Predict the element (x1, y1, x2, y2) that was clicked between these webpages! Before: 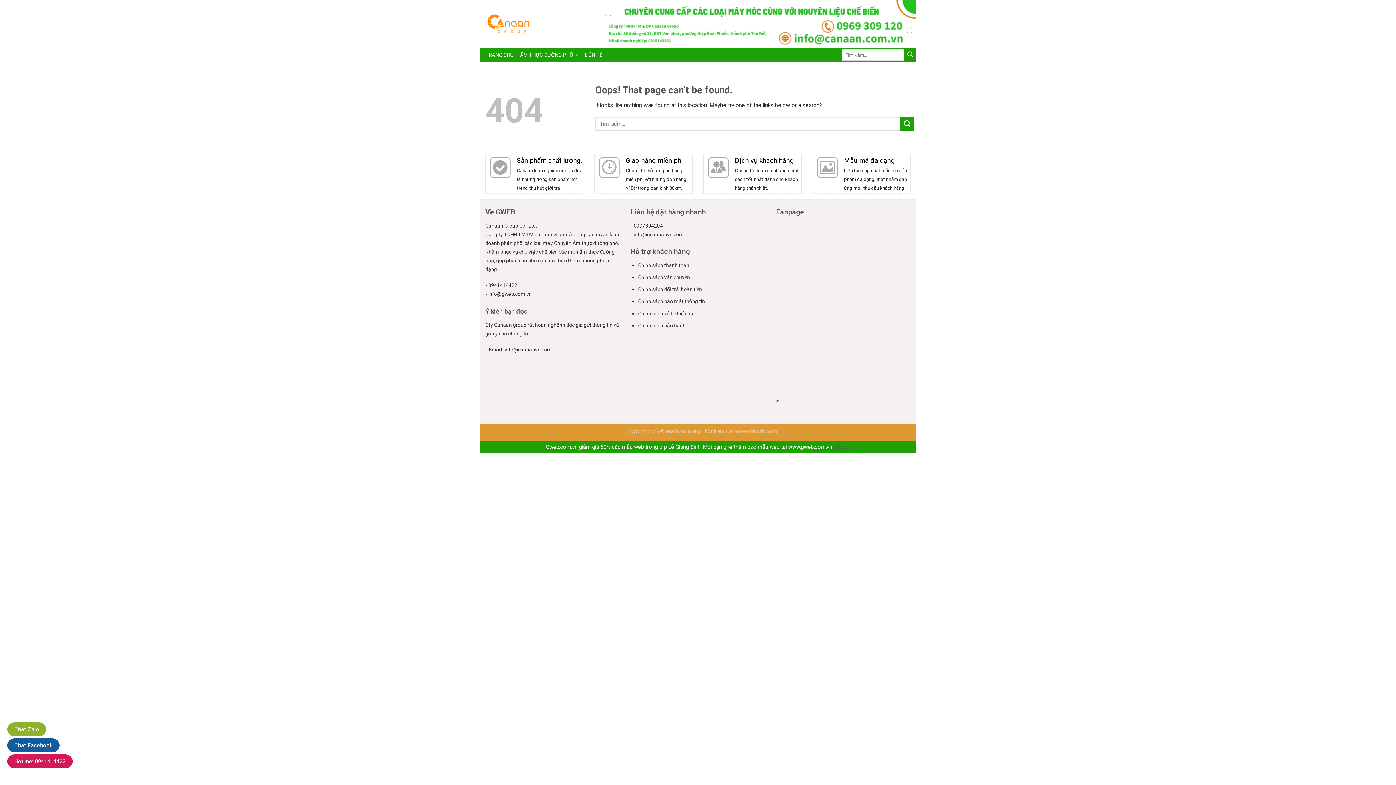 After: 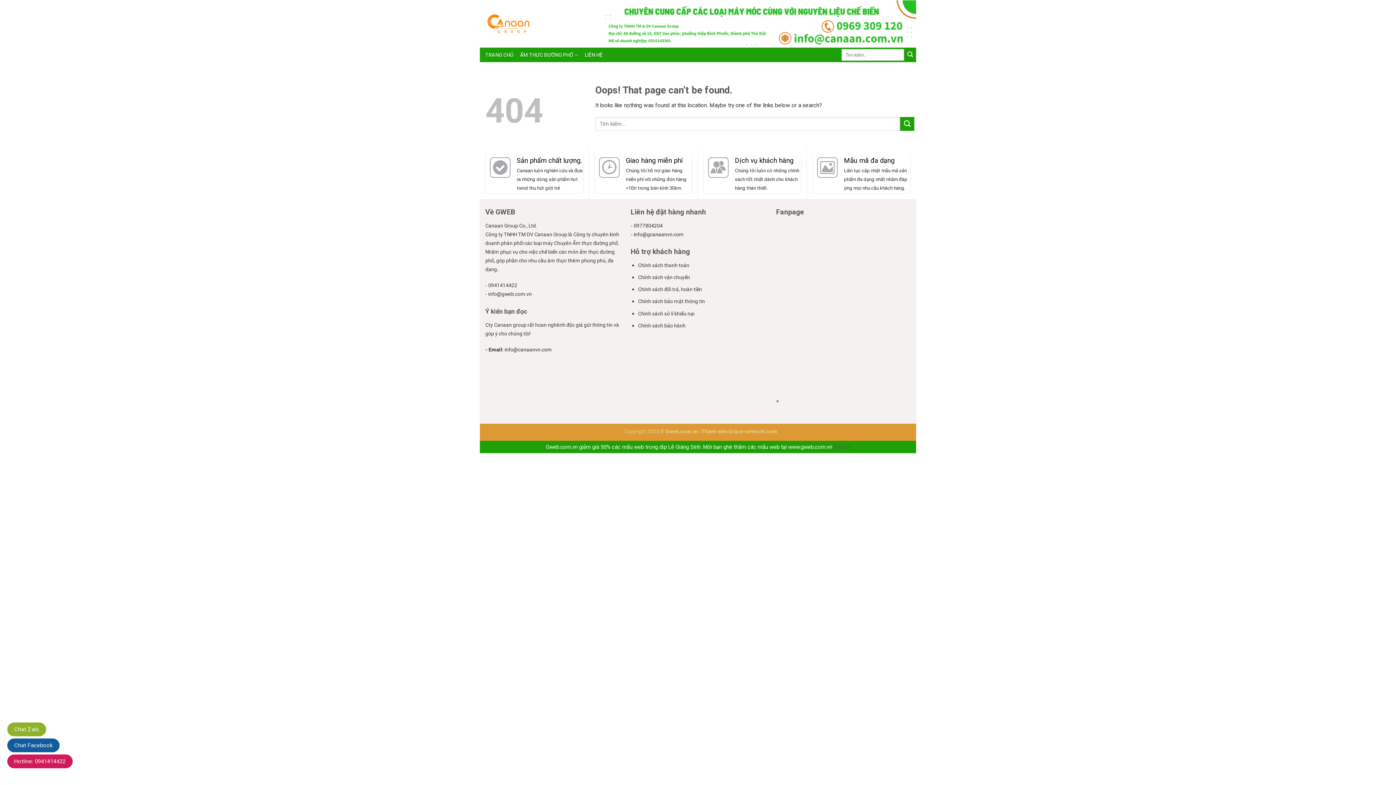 Action: bbox: (638, 310, 694, 316) label: Chính sách xử lí khiếu nại